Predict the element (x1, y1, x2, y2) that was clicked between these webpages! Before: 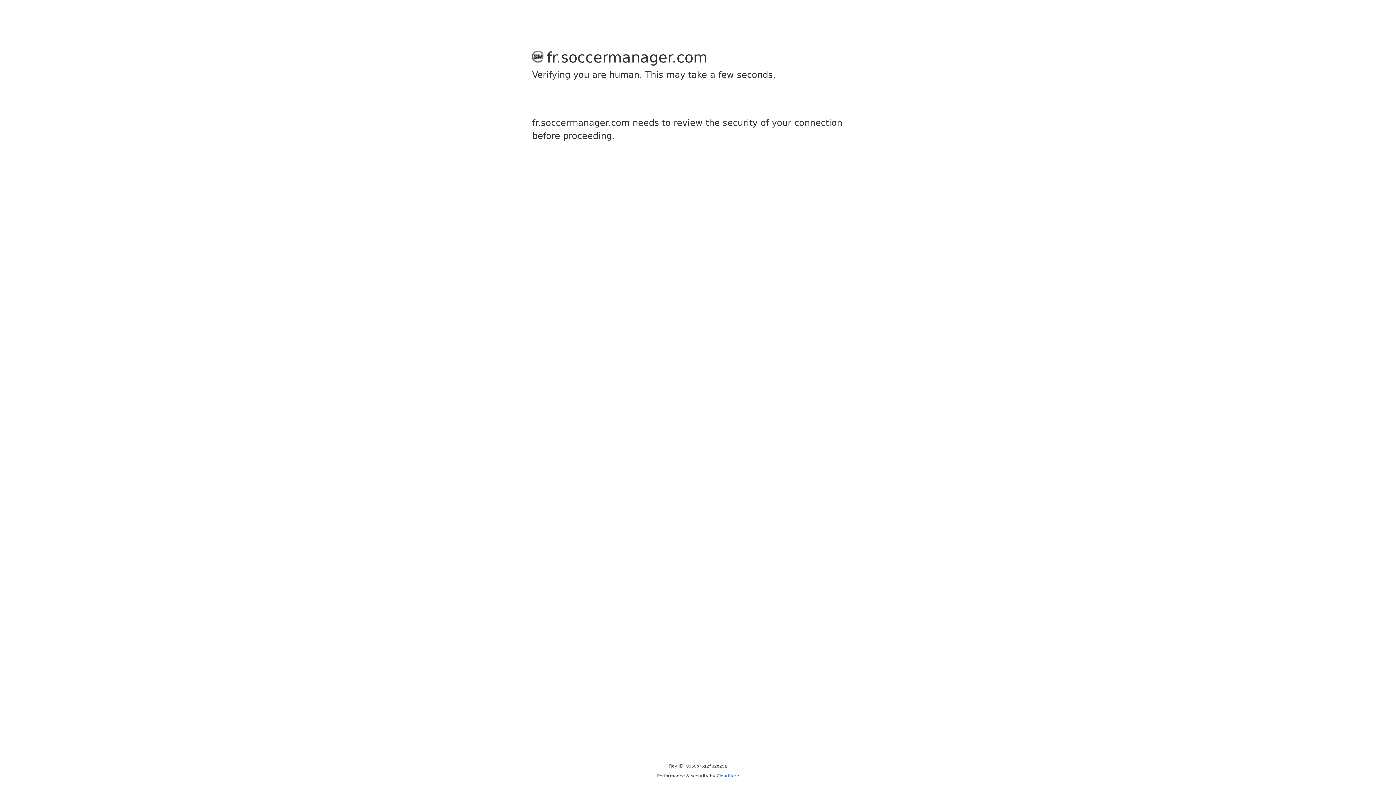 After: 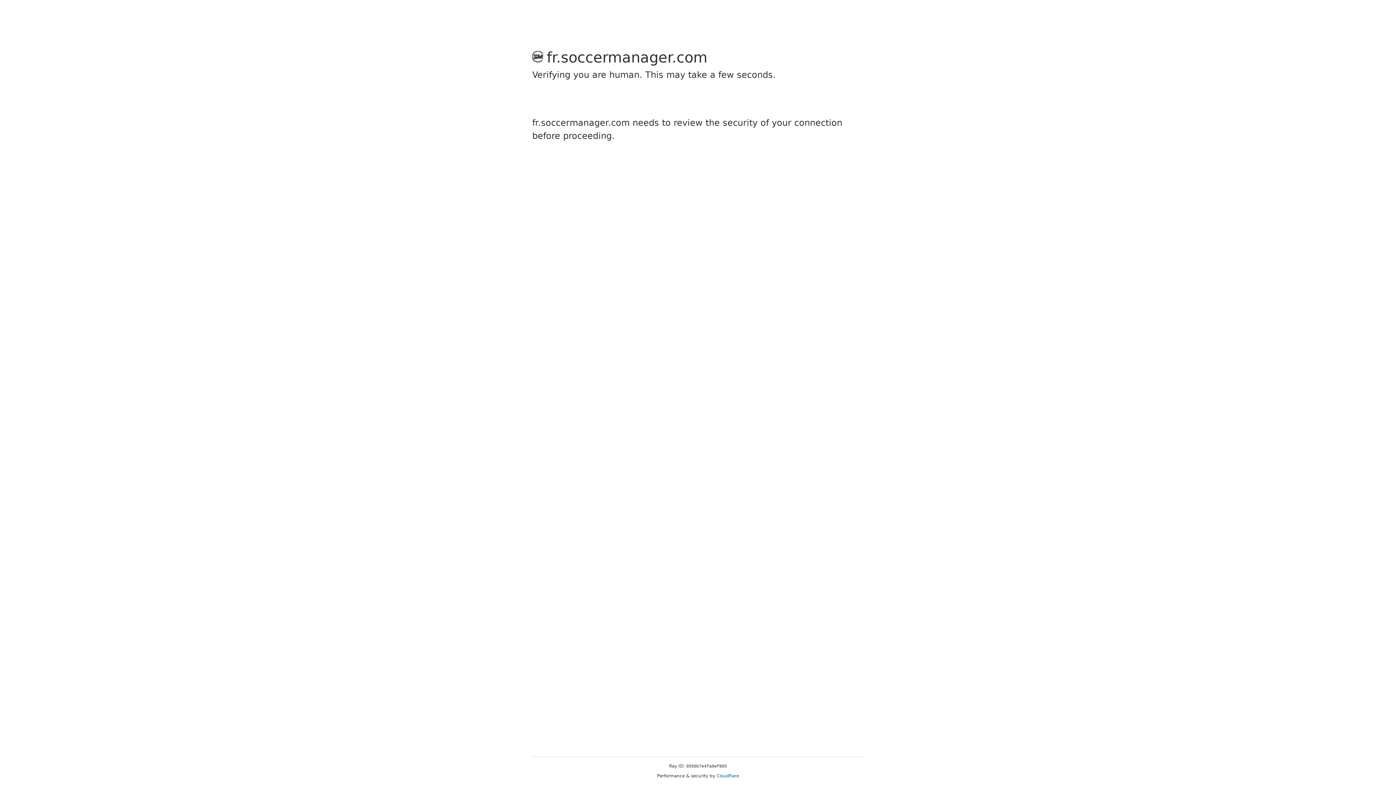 Action: label: Cloudflare bbox: (716, 773, 739, 778)